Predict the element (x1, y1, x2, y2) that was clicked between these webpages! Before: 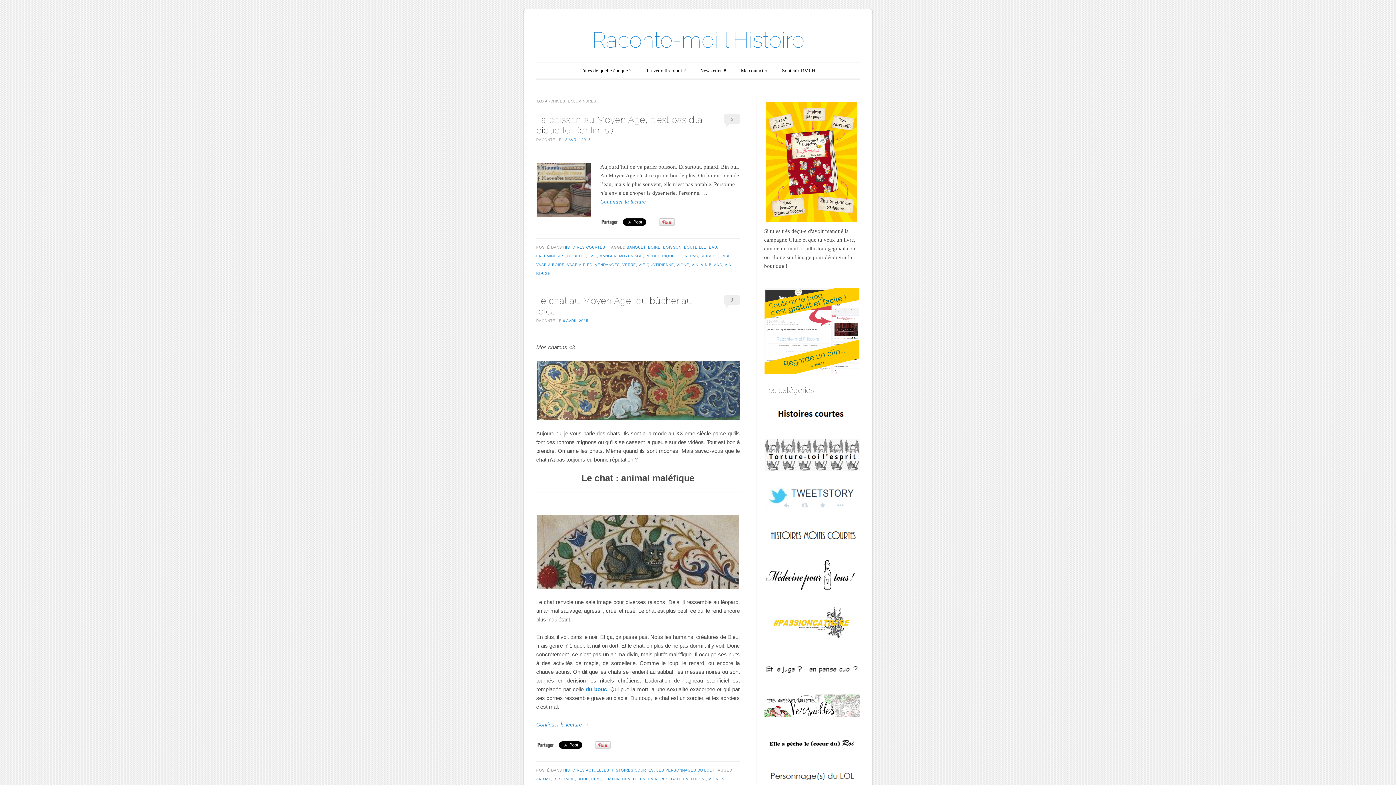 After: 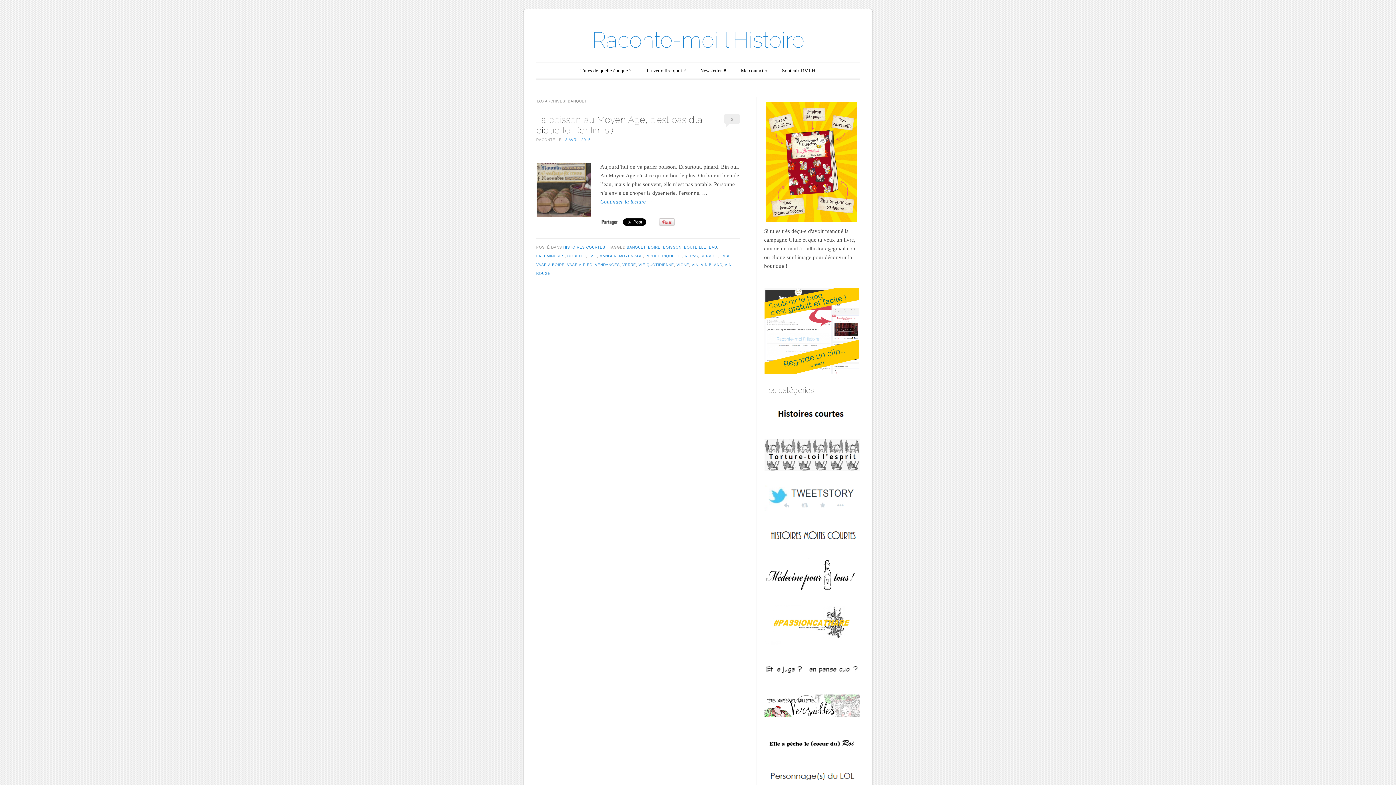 Action: bbox: (626, 245, 645, 249) label: BANQUET